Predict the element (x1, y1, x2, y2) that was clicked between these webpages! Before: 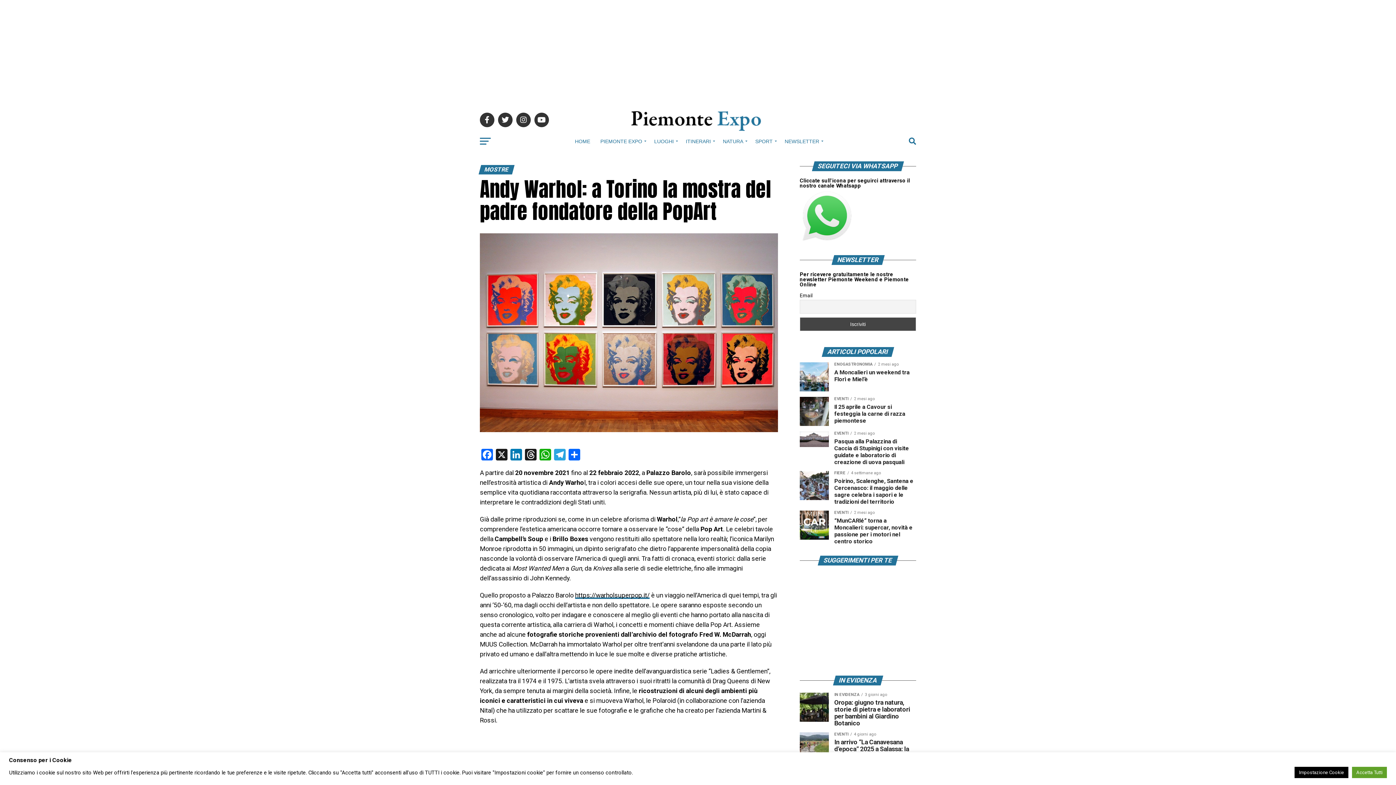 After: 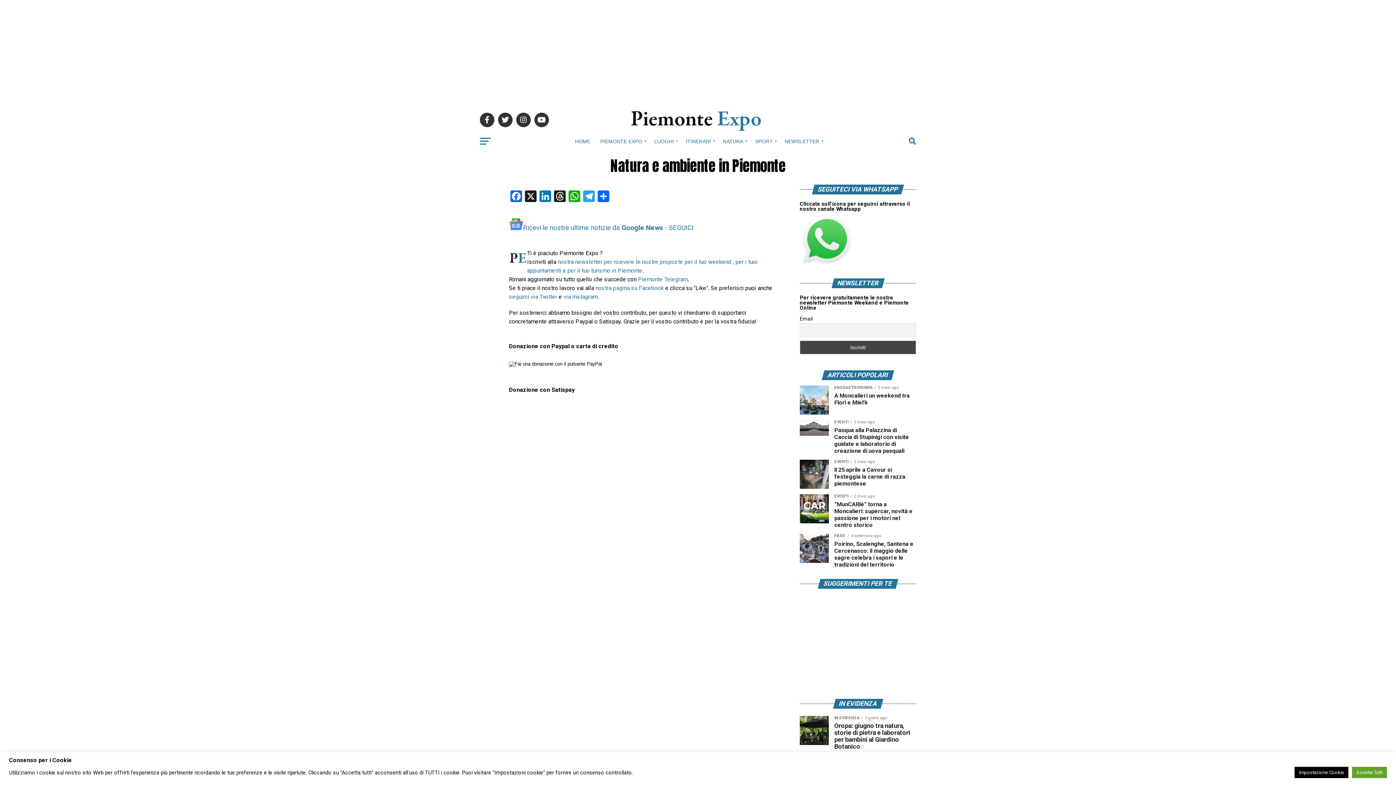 Action: bbox: (718, 132, 749, 150) label: NATURA